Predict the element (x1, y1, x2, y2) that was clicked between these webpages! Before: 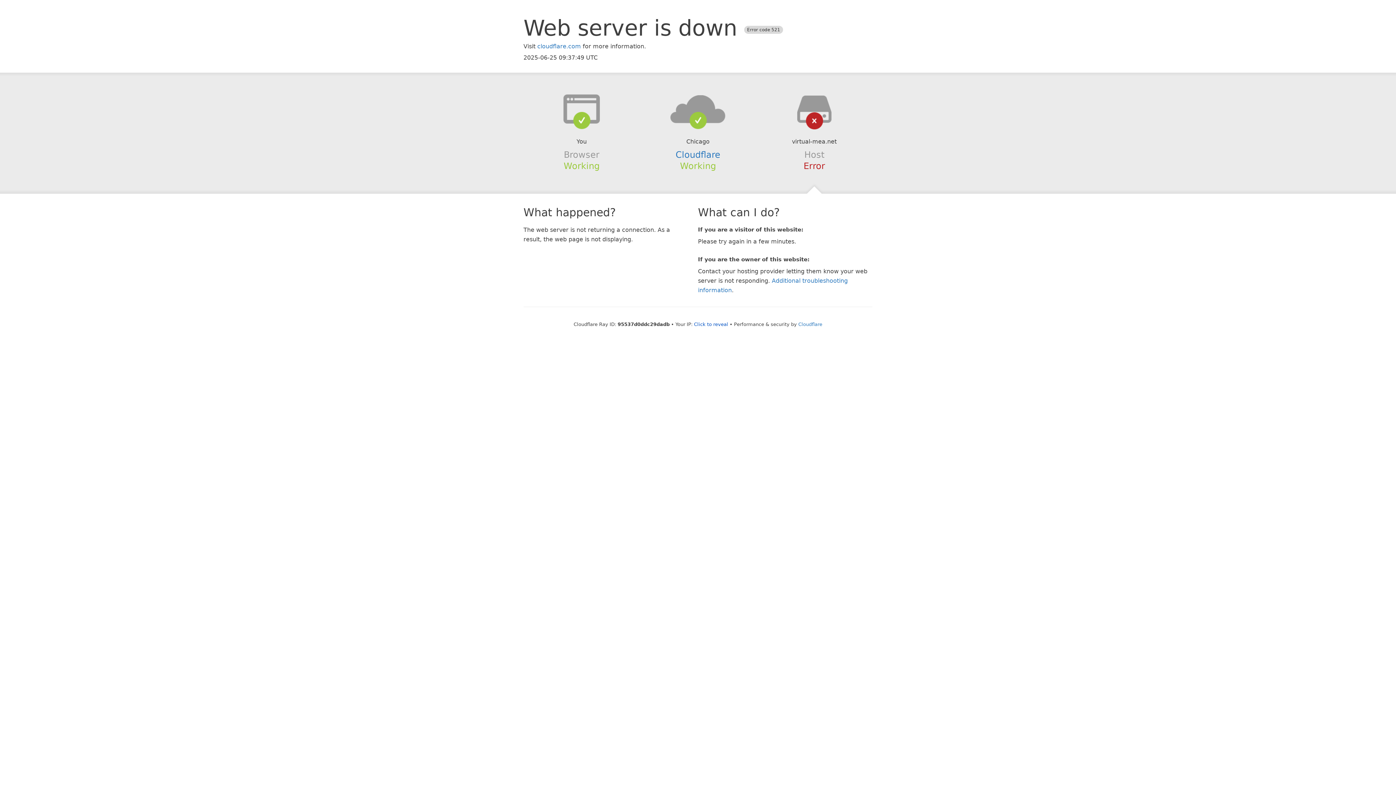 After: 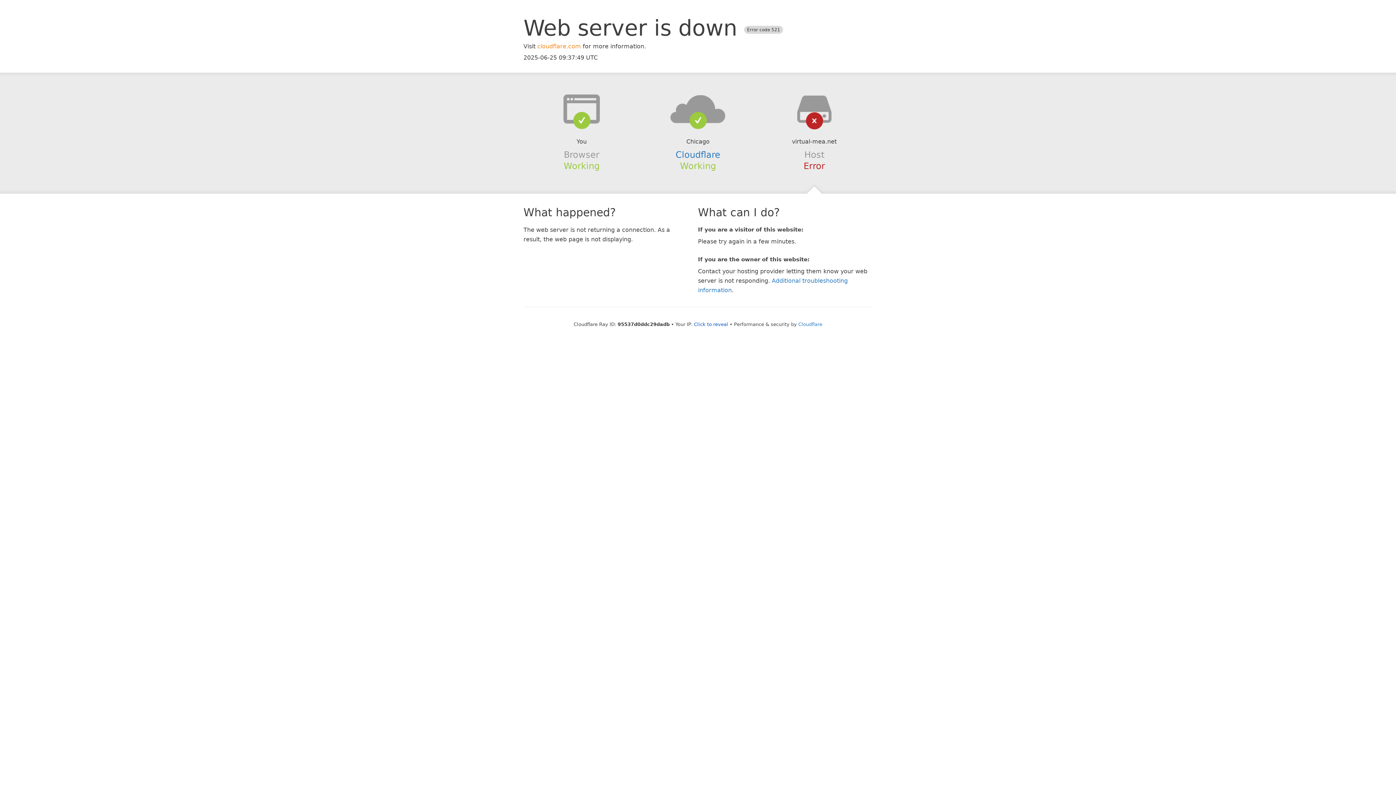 Action: bbox: (537, 42, 581, 49) label: cloudflare.com